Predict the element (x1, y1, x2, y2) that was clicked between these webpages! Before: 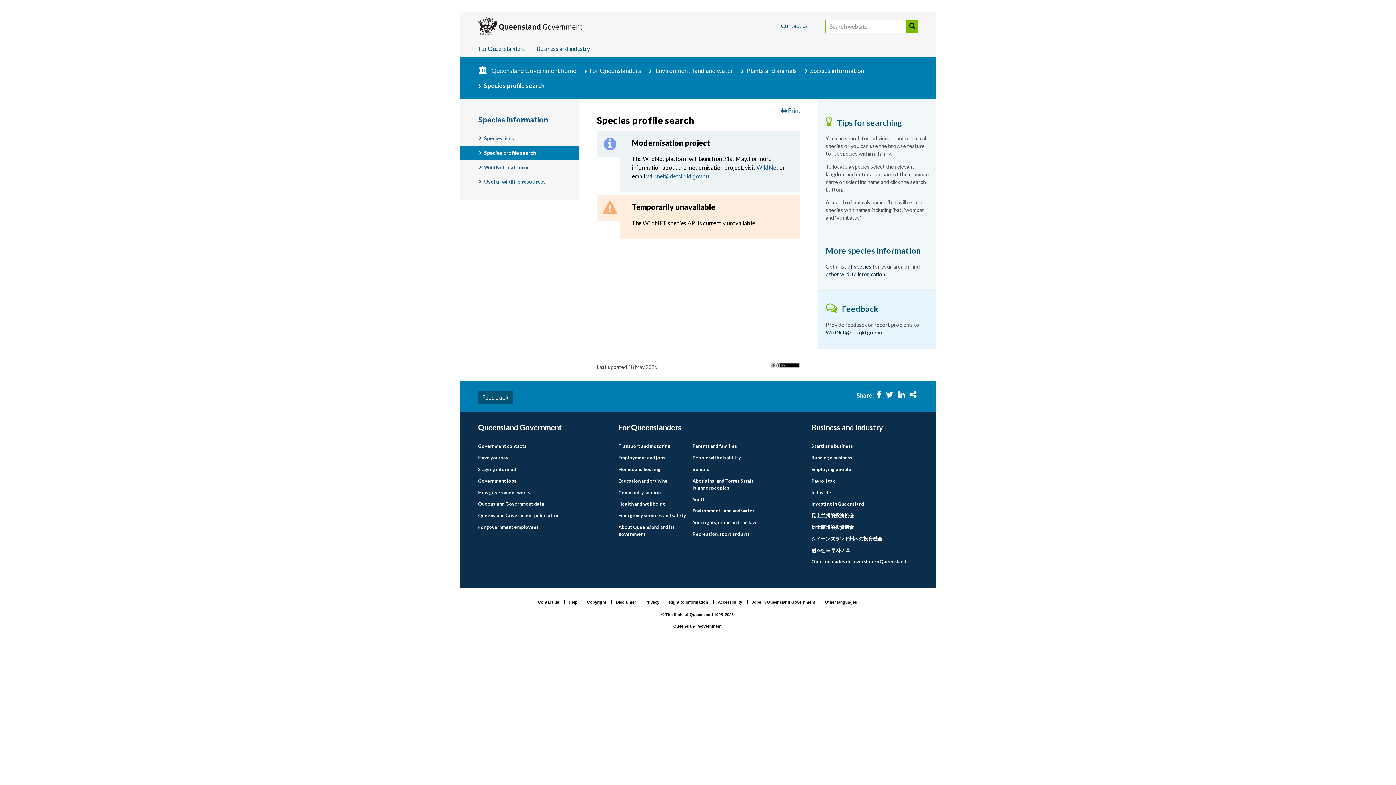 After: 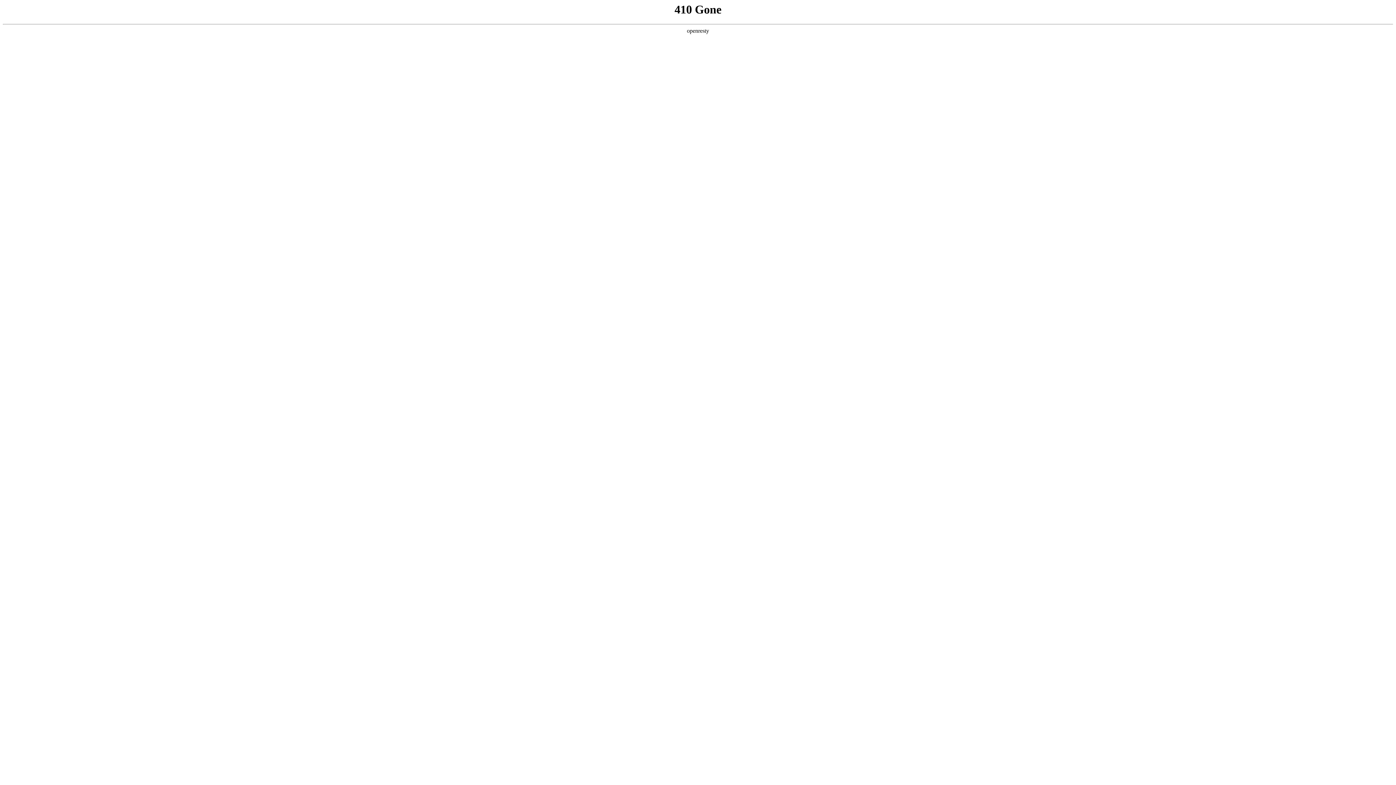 Action: bbox: (810, 65, 867, 75) label: Species information